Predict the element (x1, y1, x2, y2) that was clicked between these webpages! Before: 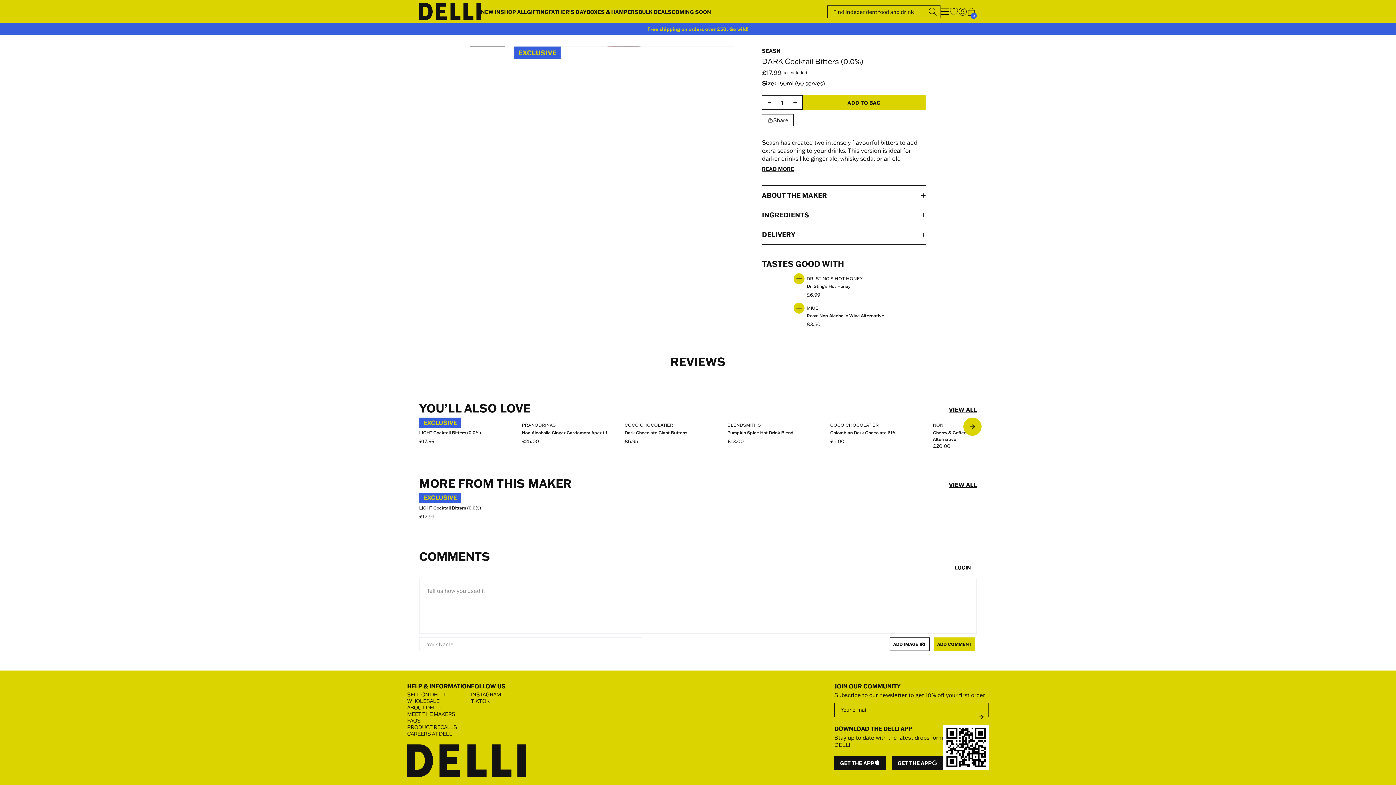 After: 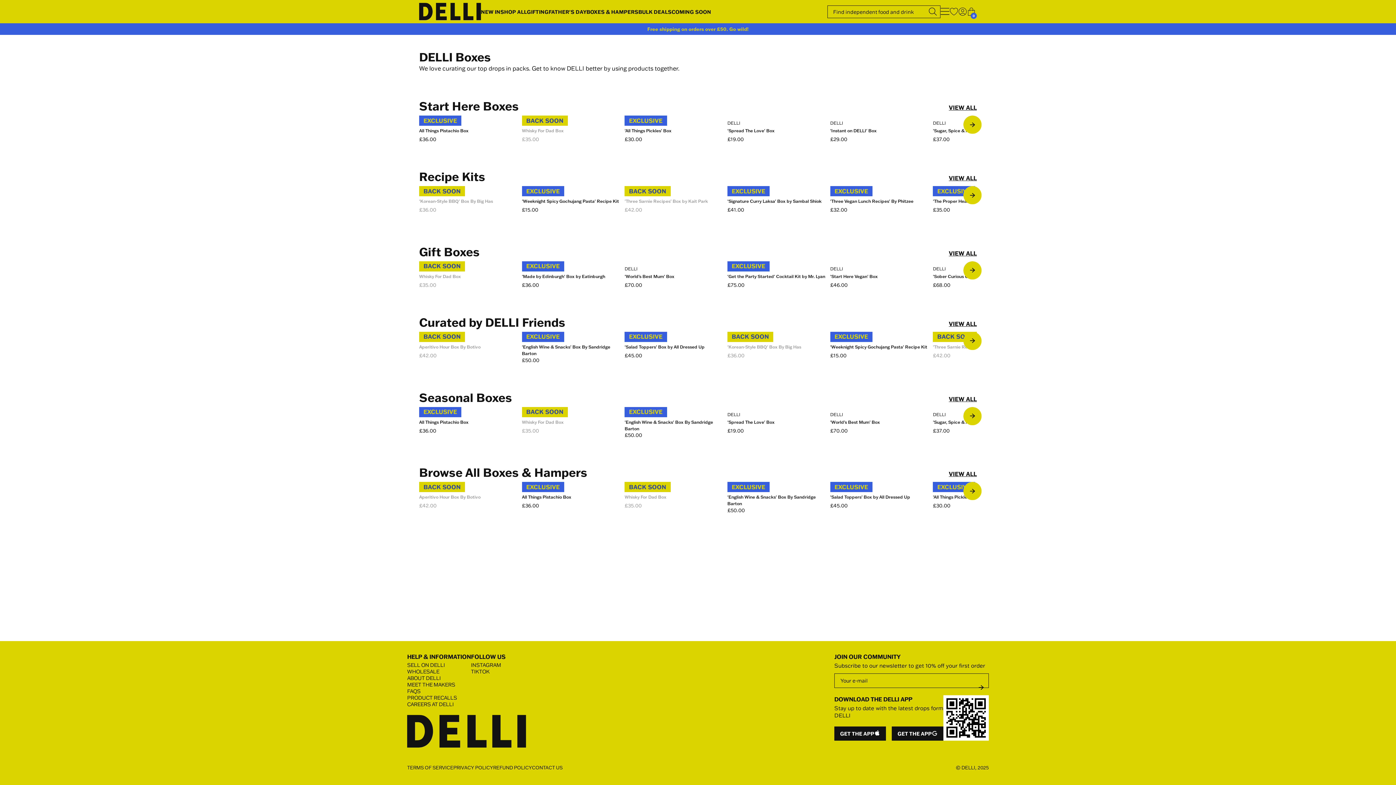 Action: label: BOXES & HAMPERS bbox: (586, 8, 638, 15)